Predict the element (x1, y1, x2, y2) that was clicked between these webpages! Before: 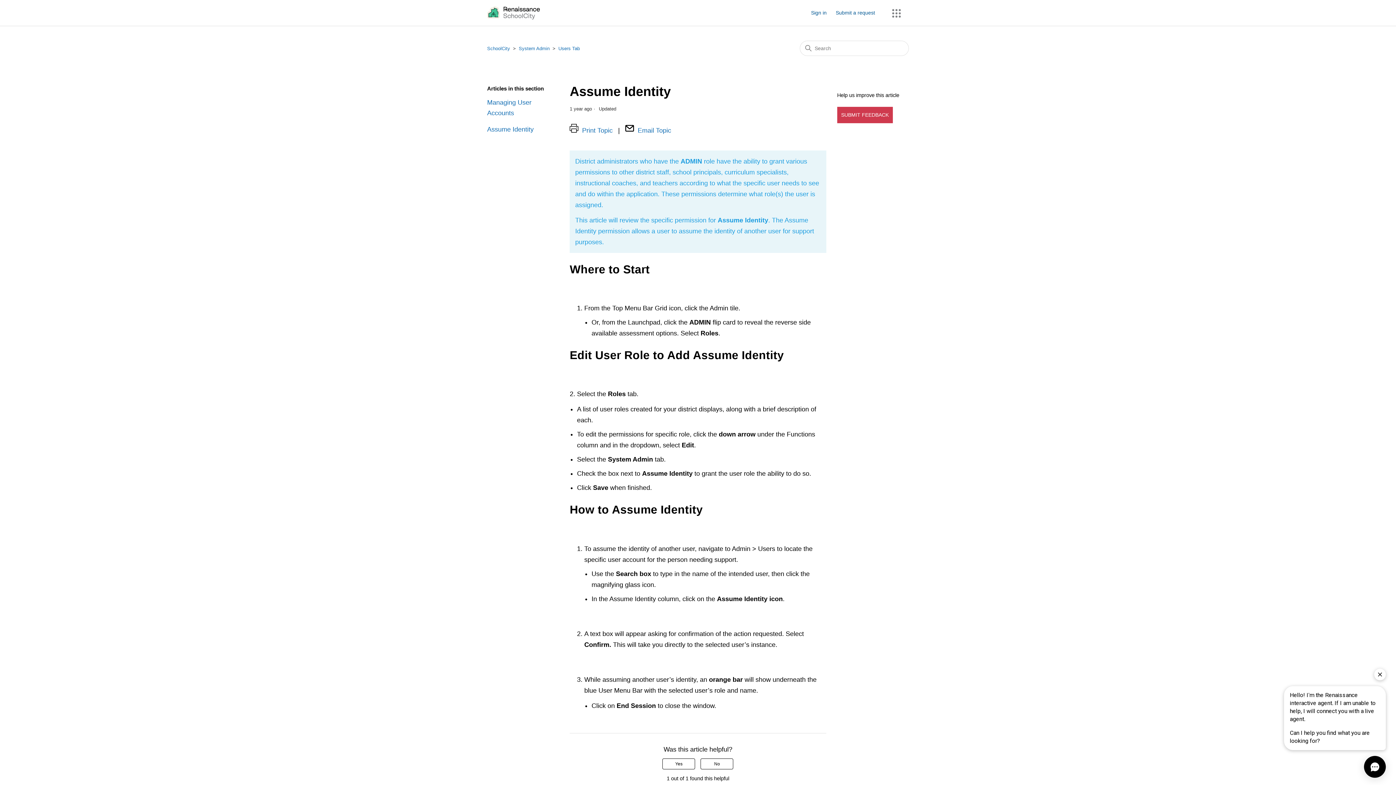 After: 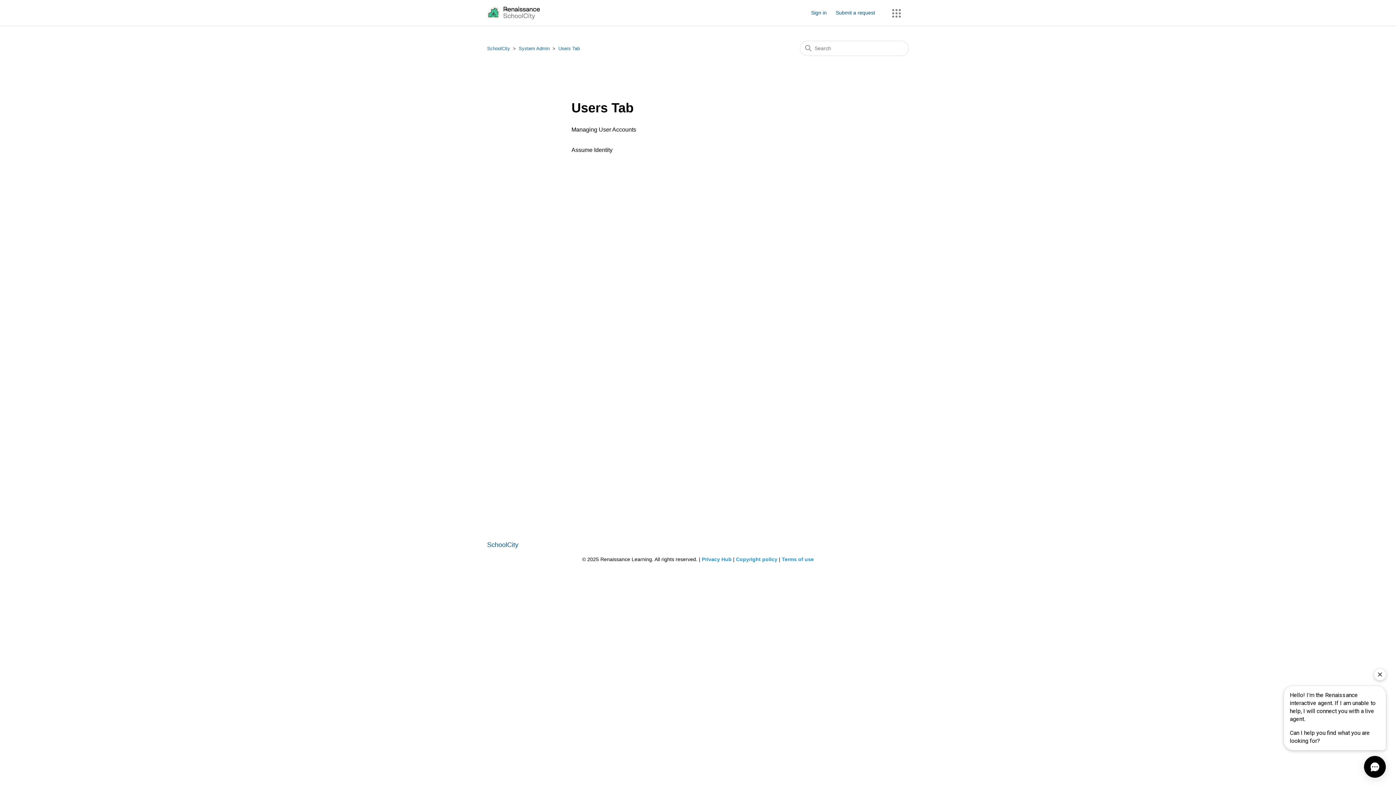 Action: bbox: (558, 45, 580, 51) label: Users Tab